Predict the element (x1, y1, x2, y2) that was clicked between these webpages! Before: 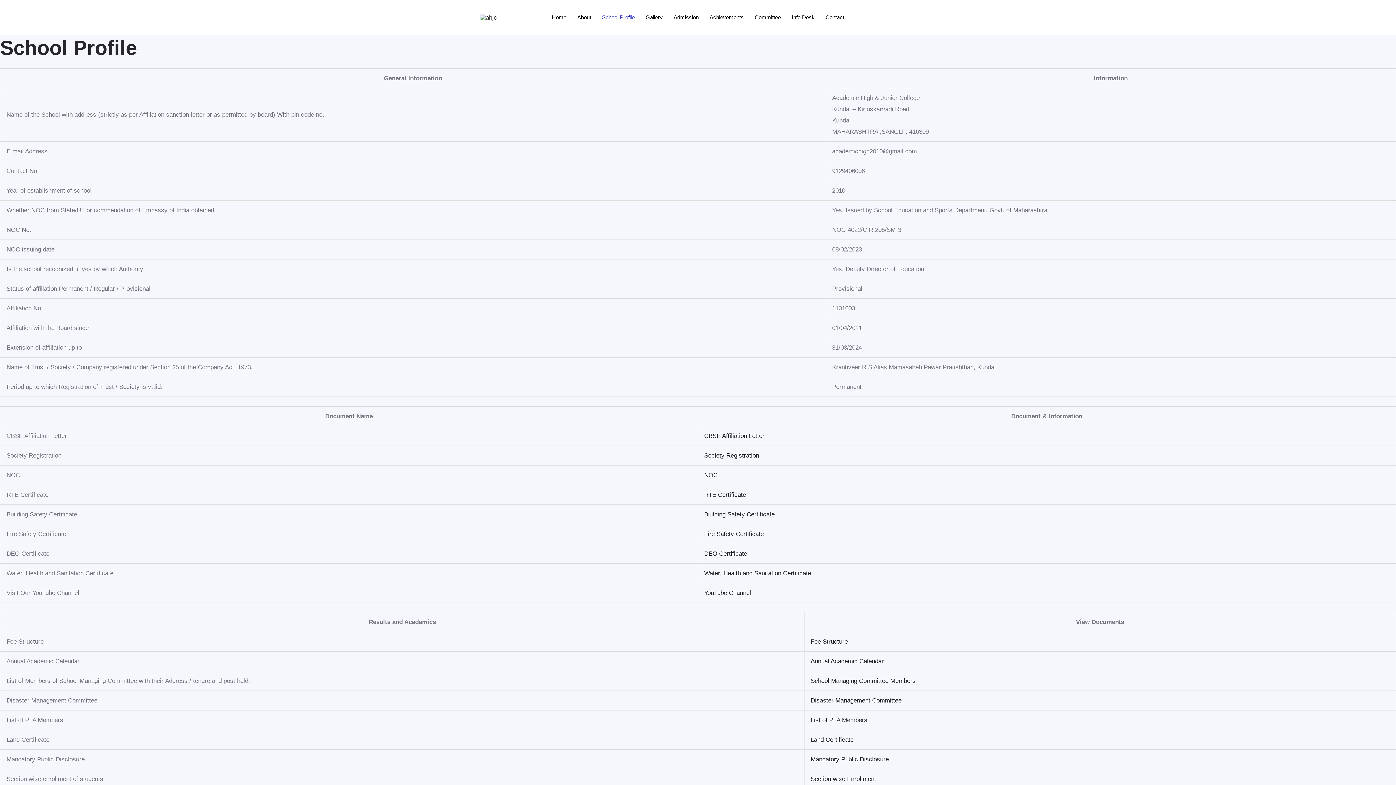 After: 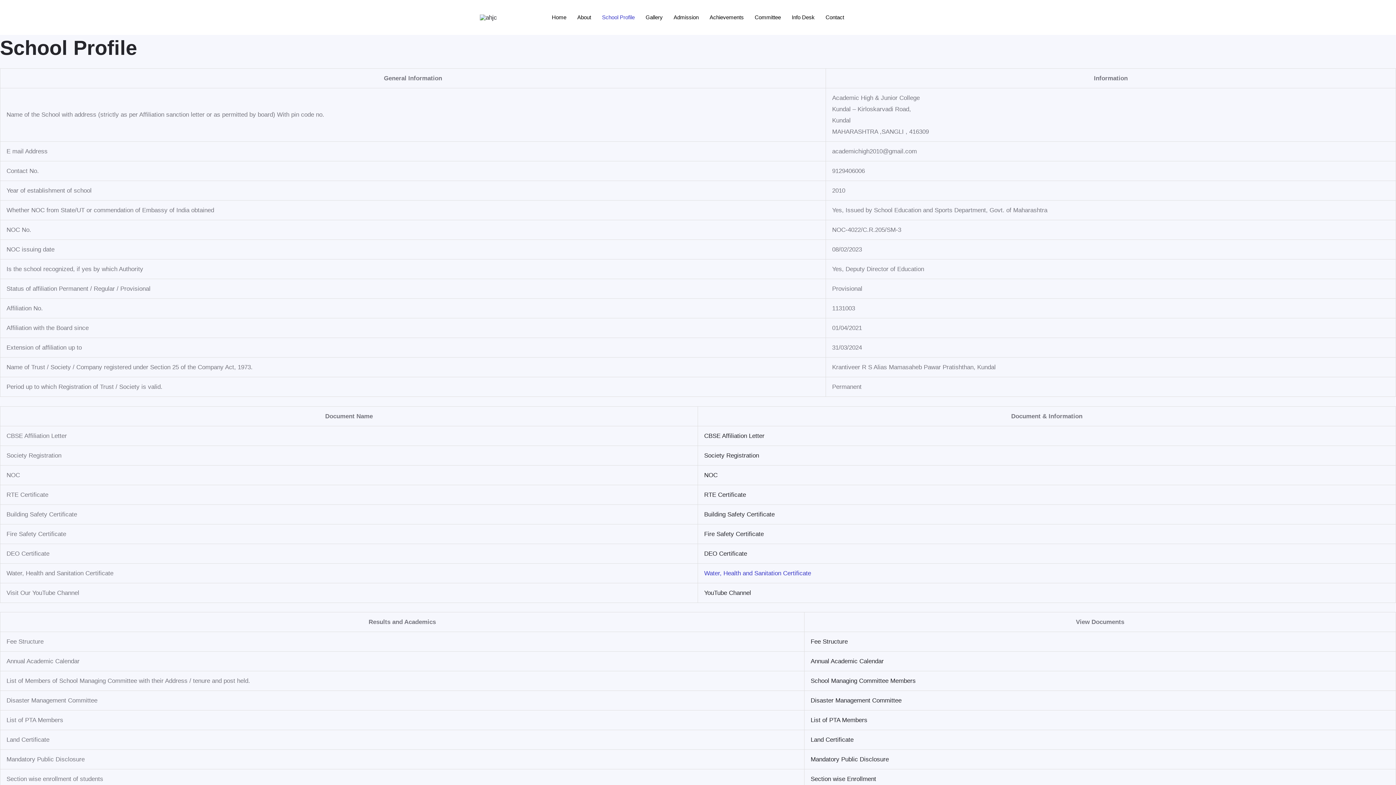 Action: label: Water, Health and Sanitation Certificate bbox: (704, 570, 811, 576)